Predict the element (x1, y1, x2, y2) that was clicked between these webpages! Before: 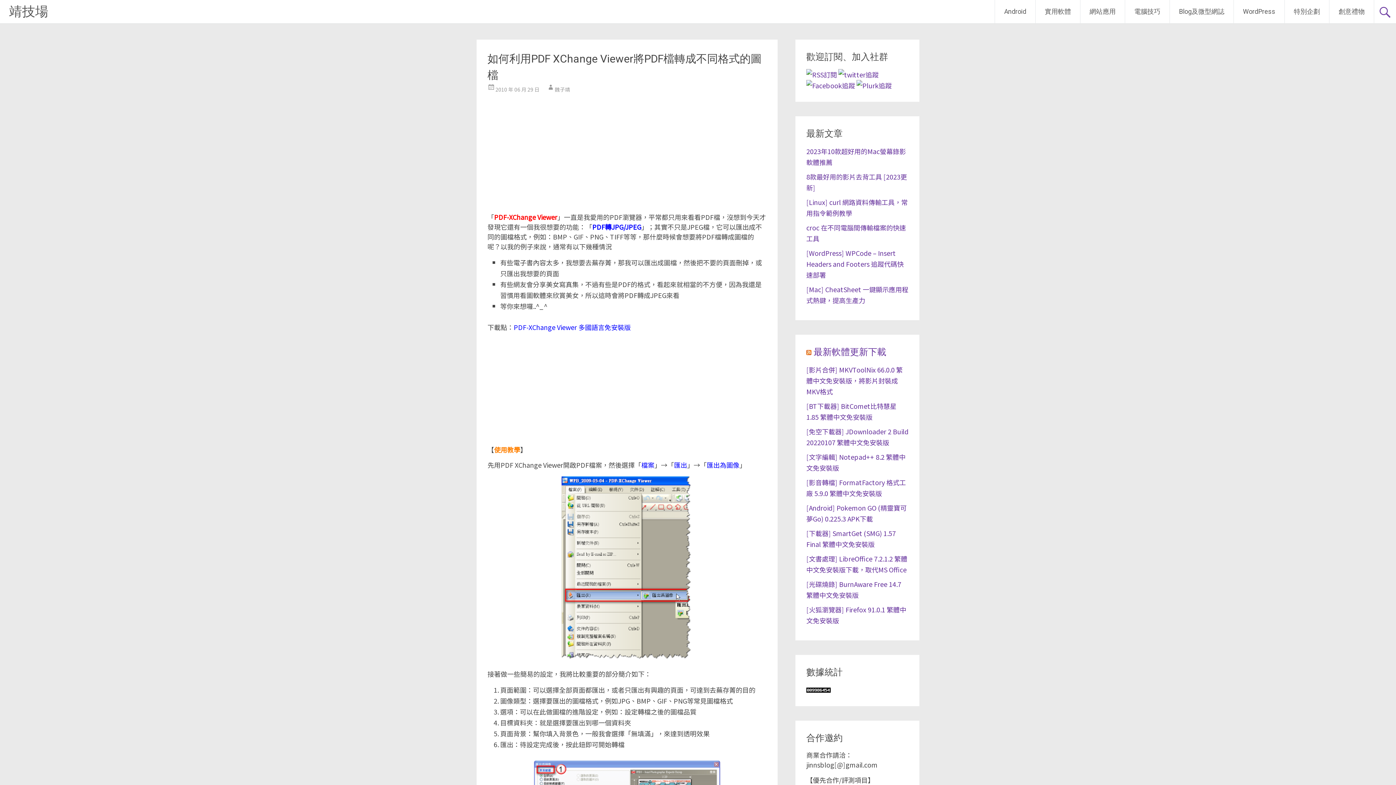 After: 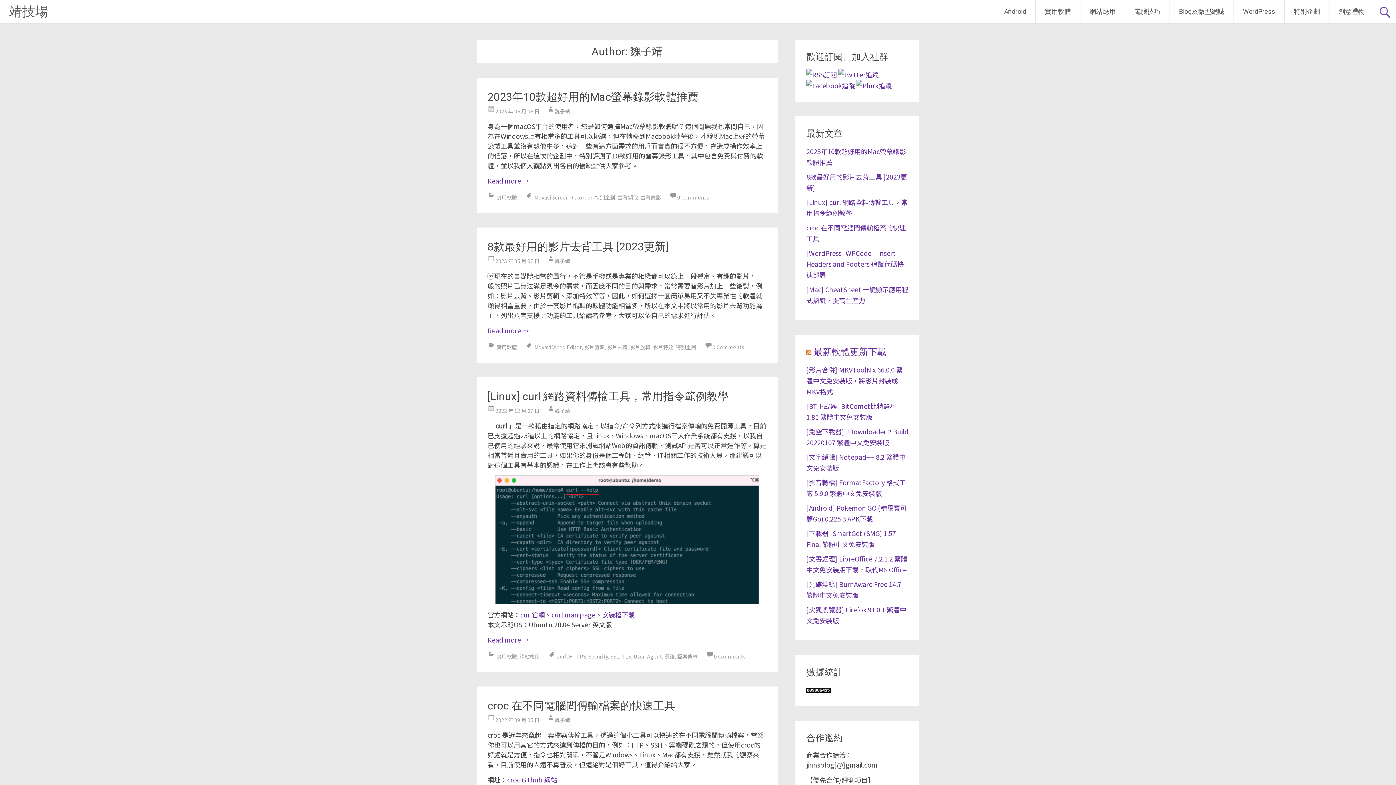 Action: label: 魏子靖 bbox: (554, 85, 570, 93)